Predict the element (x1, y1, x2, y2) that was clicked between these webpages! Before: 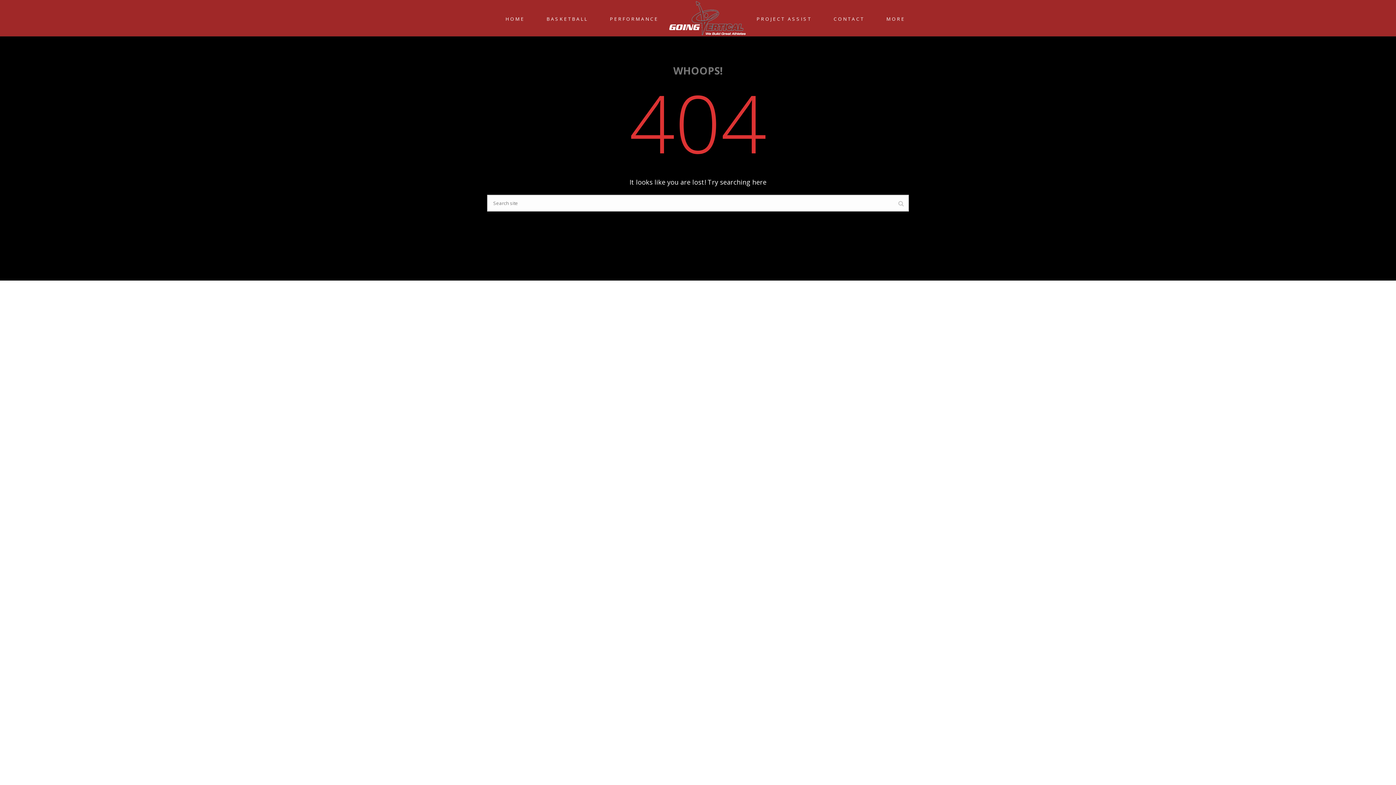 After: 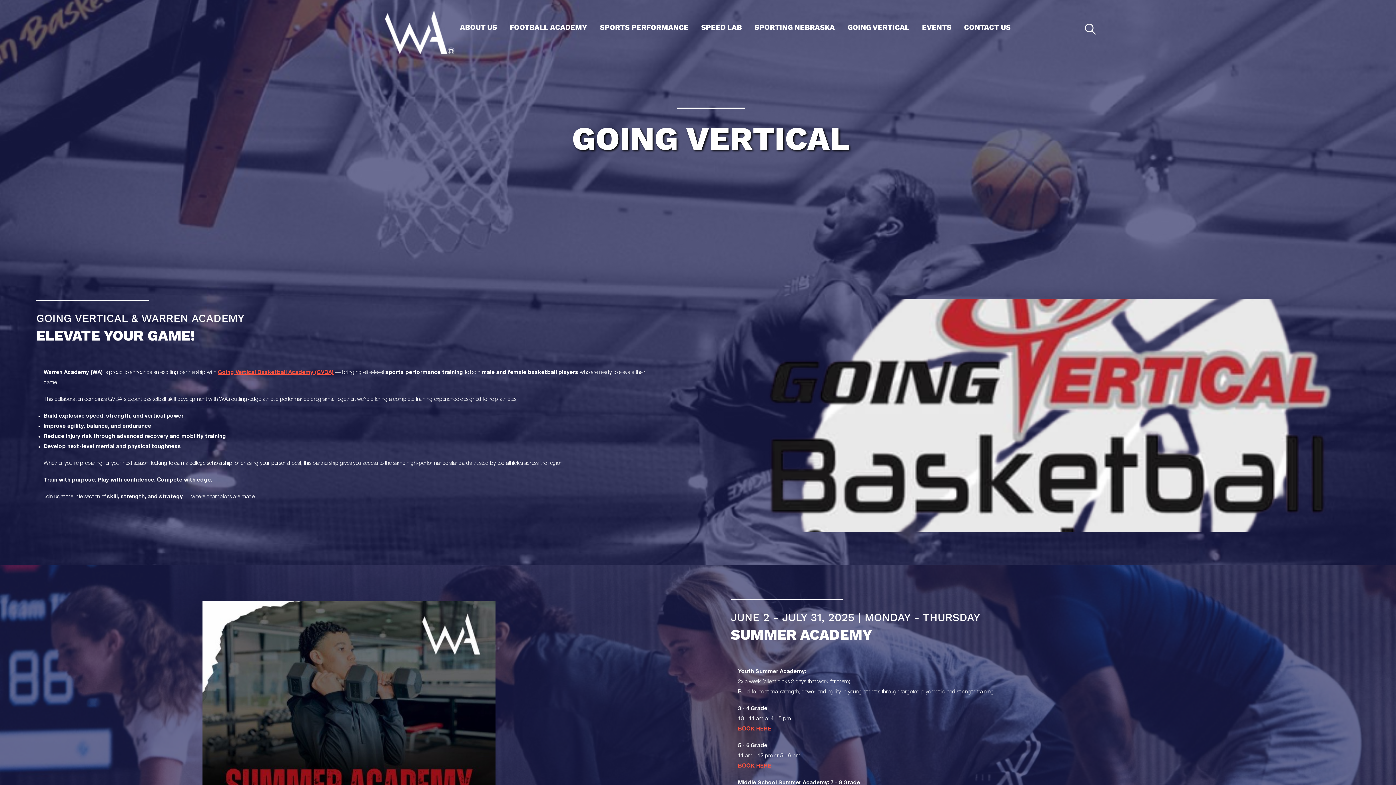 Action: label: PERFORMANCE bbox: (599, 14, 669, 23)